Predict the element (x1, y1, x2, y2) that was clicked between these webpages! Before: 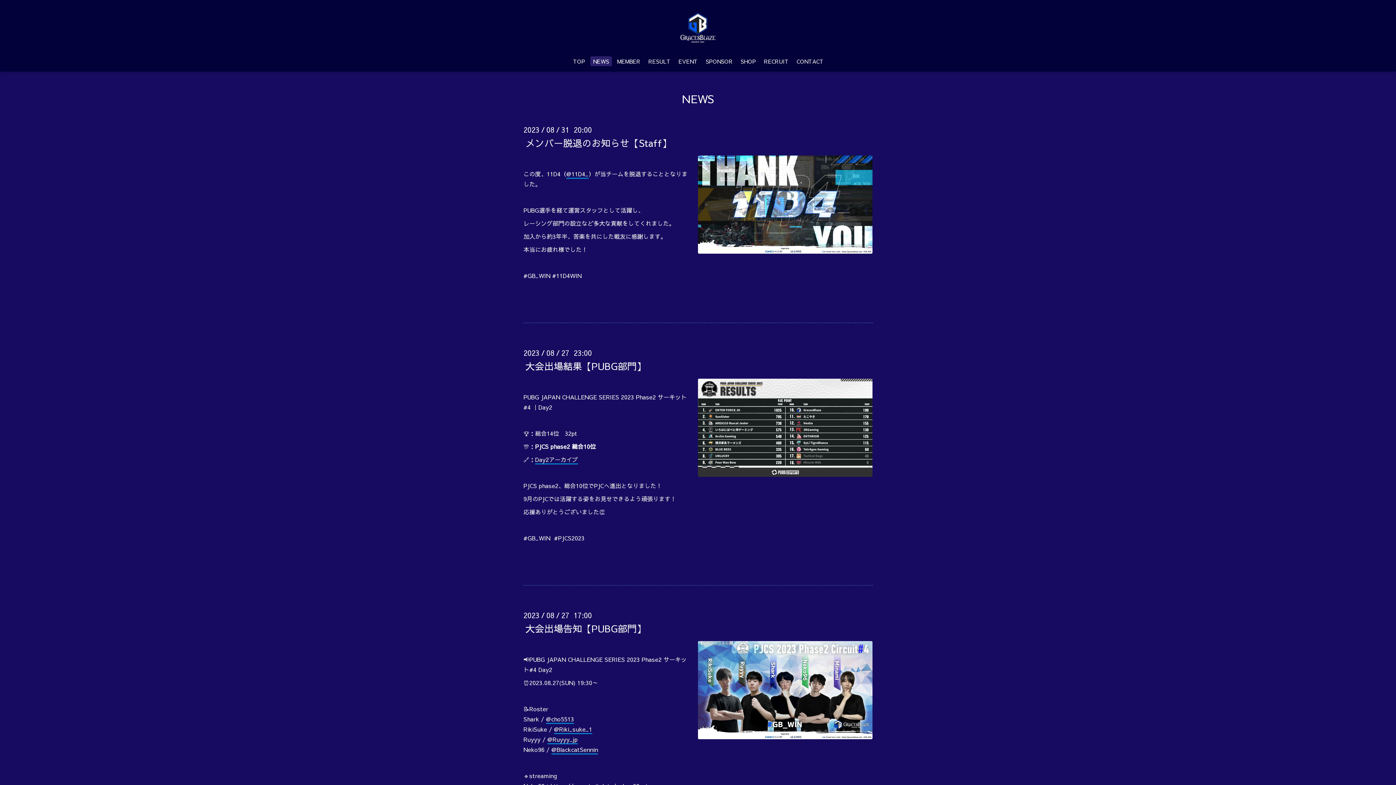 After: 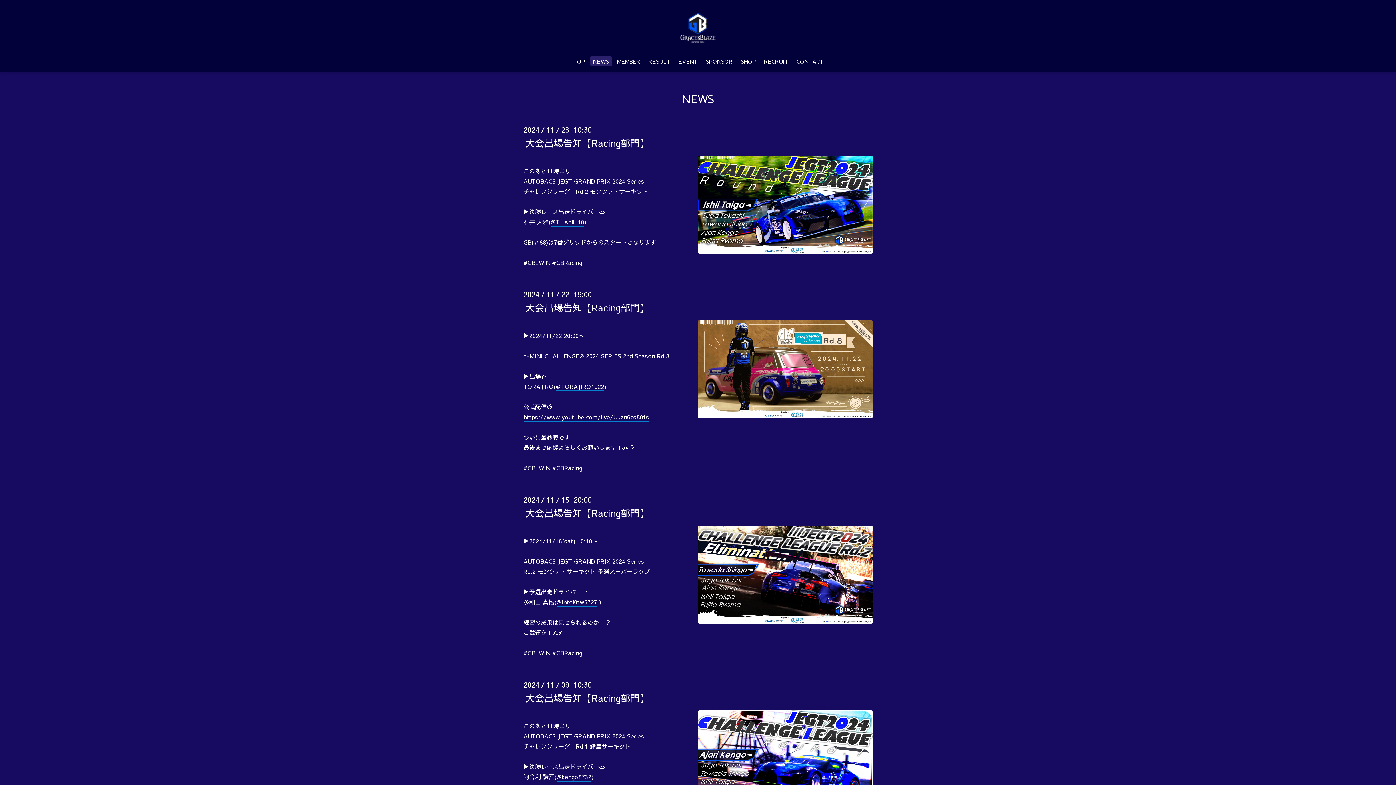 Action: label: NEWS bbox: (680, 88, 716, 109)